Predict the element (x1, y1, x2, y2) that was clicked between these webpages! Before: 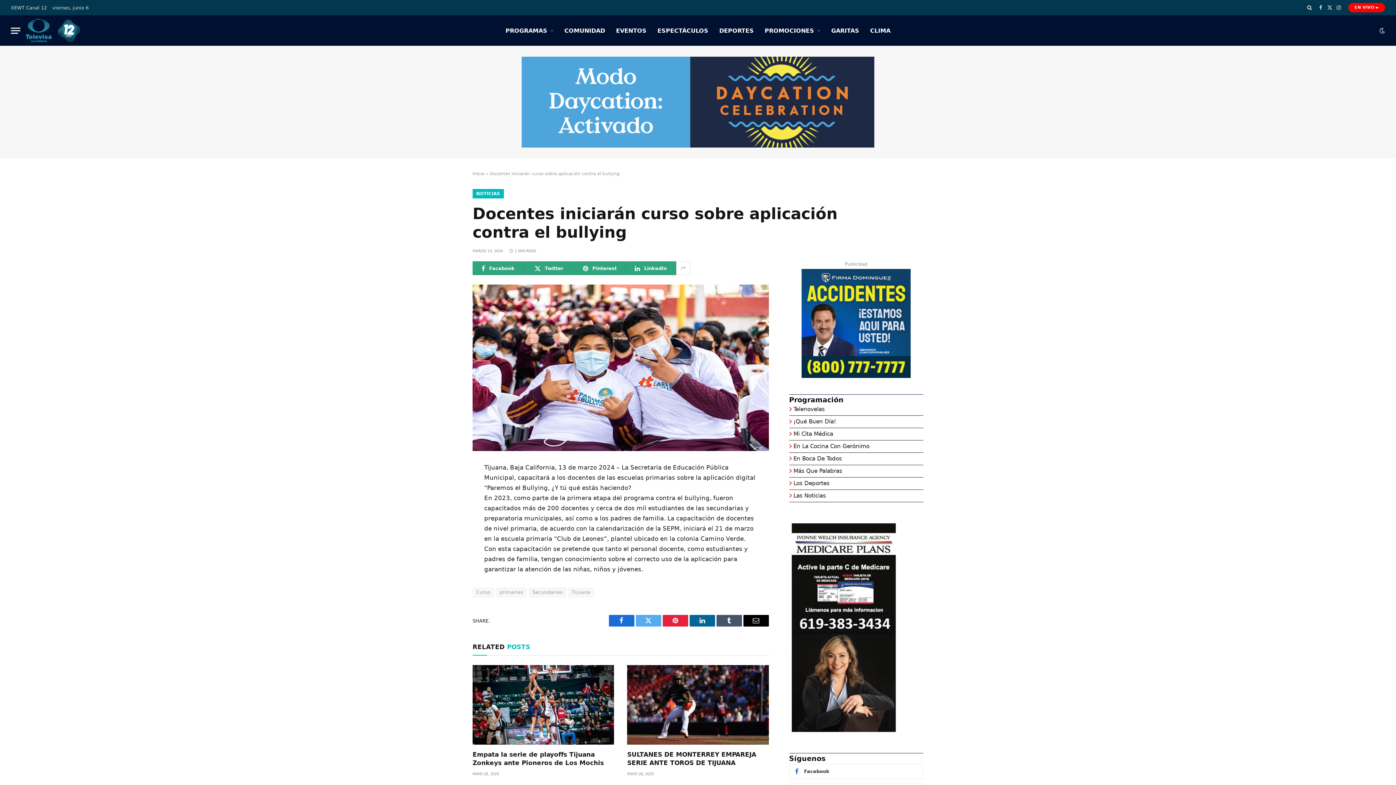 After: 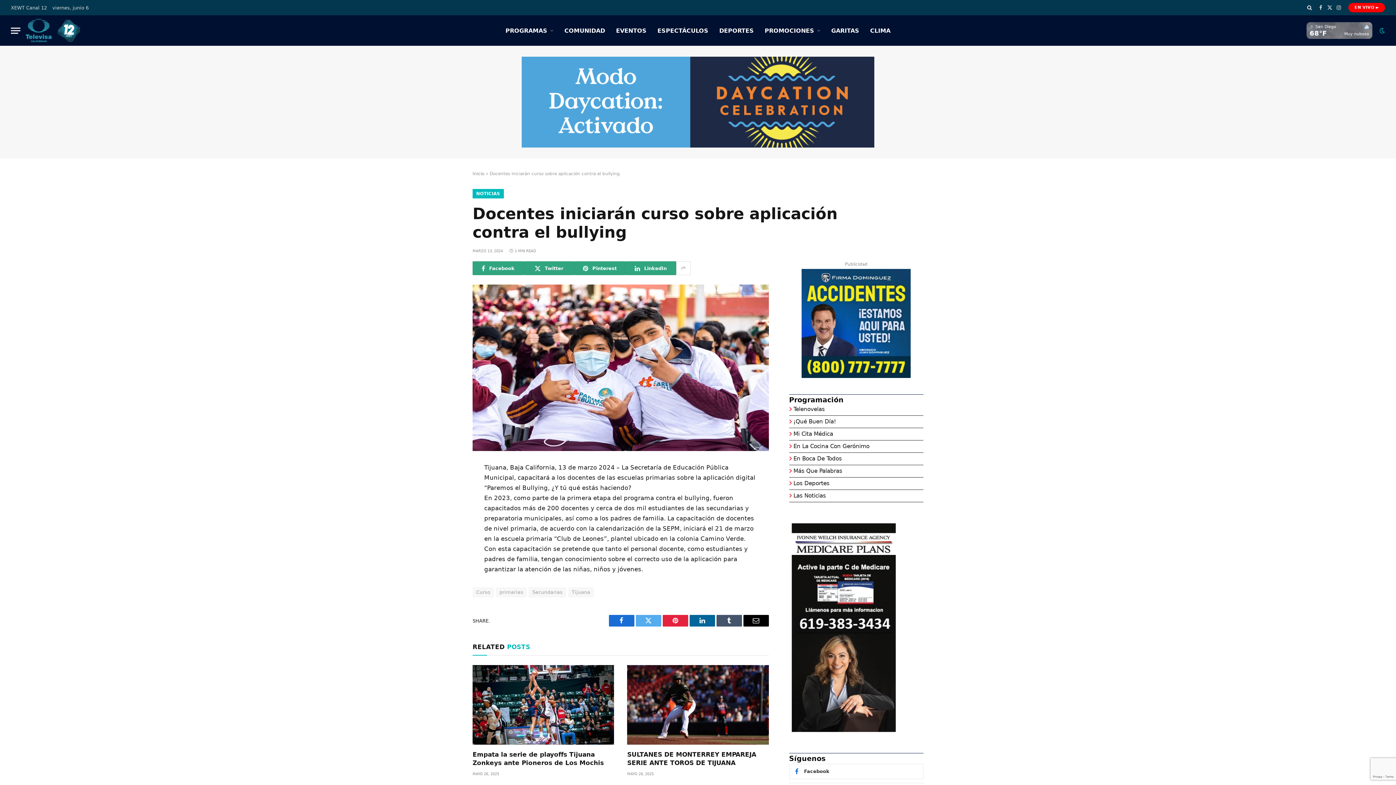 Action: bbox: (1378, 27, 1385, 33)